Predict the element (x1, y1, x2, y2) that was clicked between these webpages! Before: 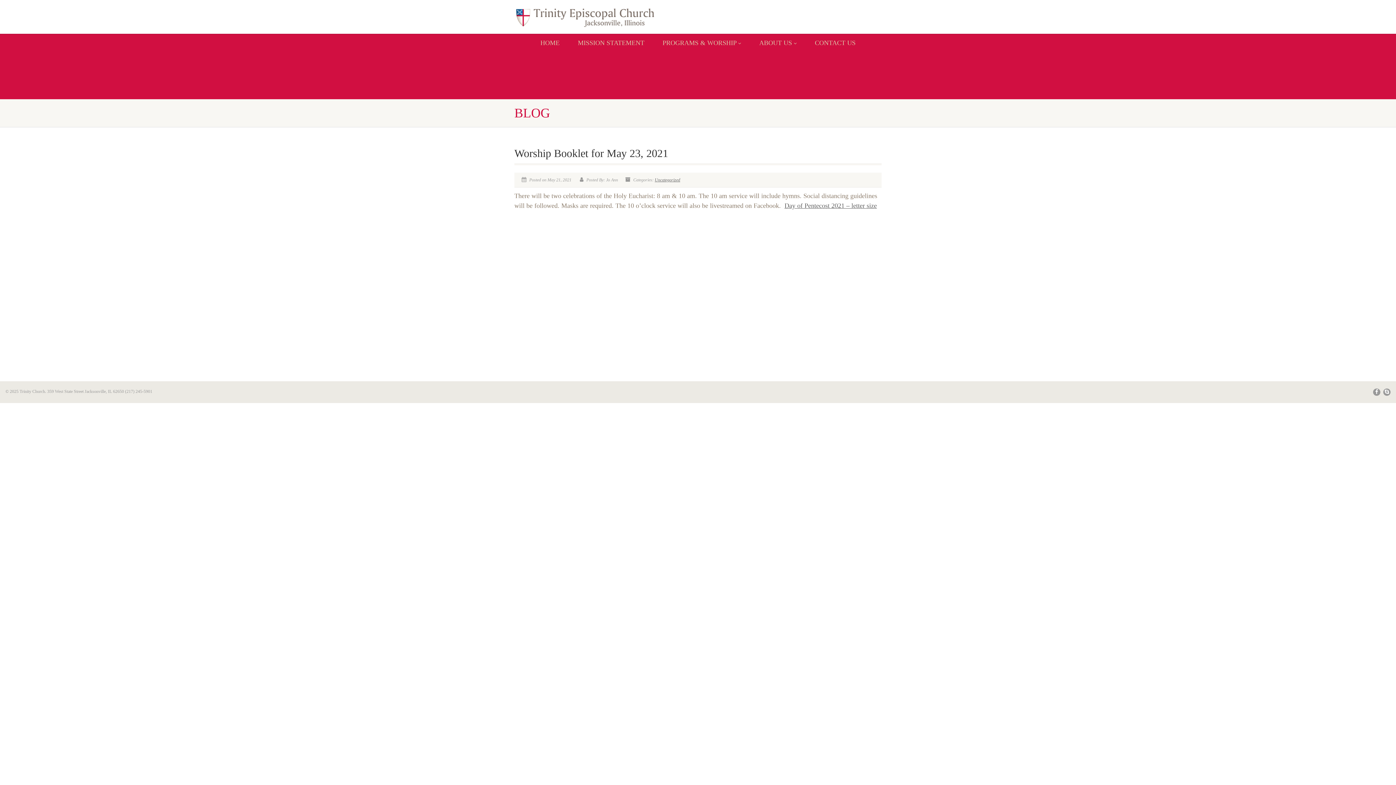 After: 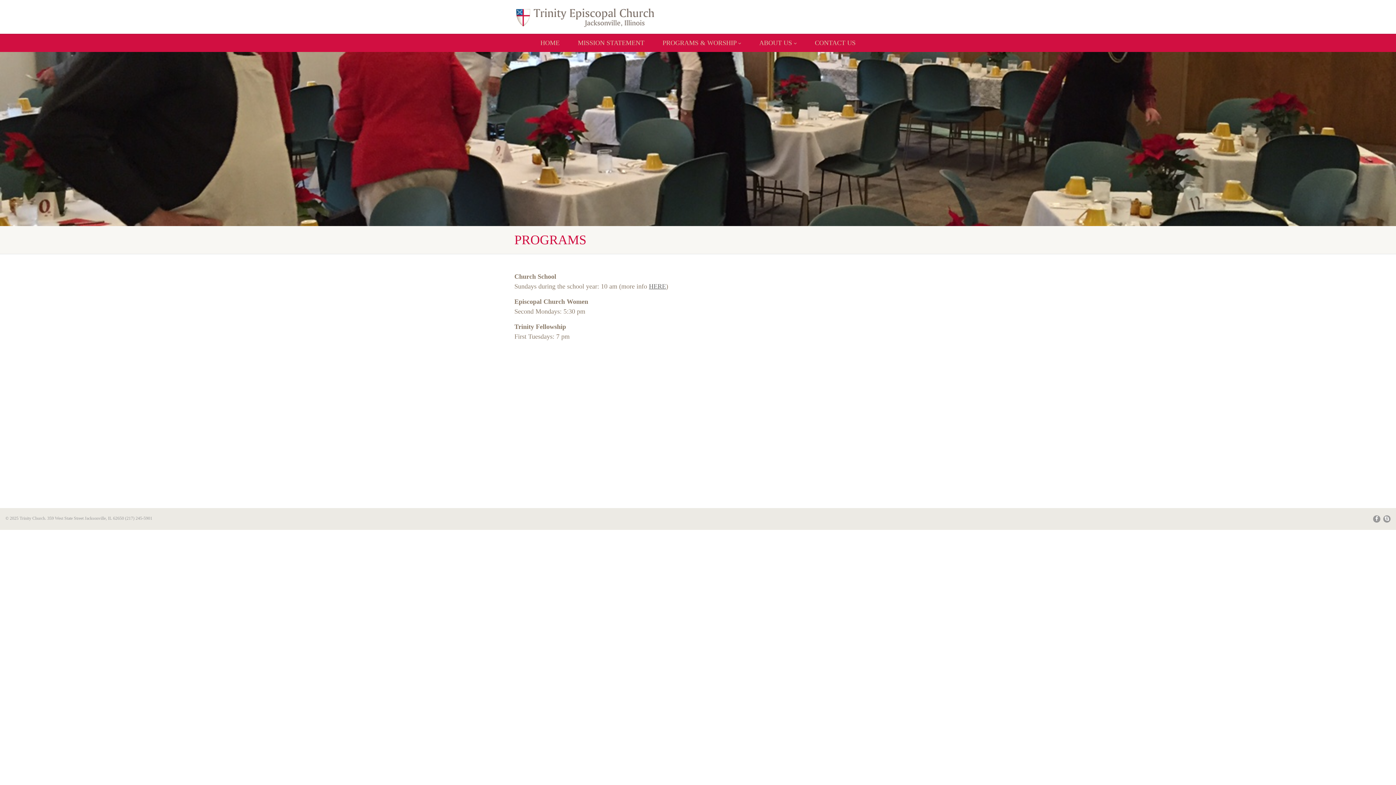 Action: label: PROGRAMS & WORSHIP  bbox: (653, 33, 750, 52)